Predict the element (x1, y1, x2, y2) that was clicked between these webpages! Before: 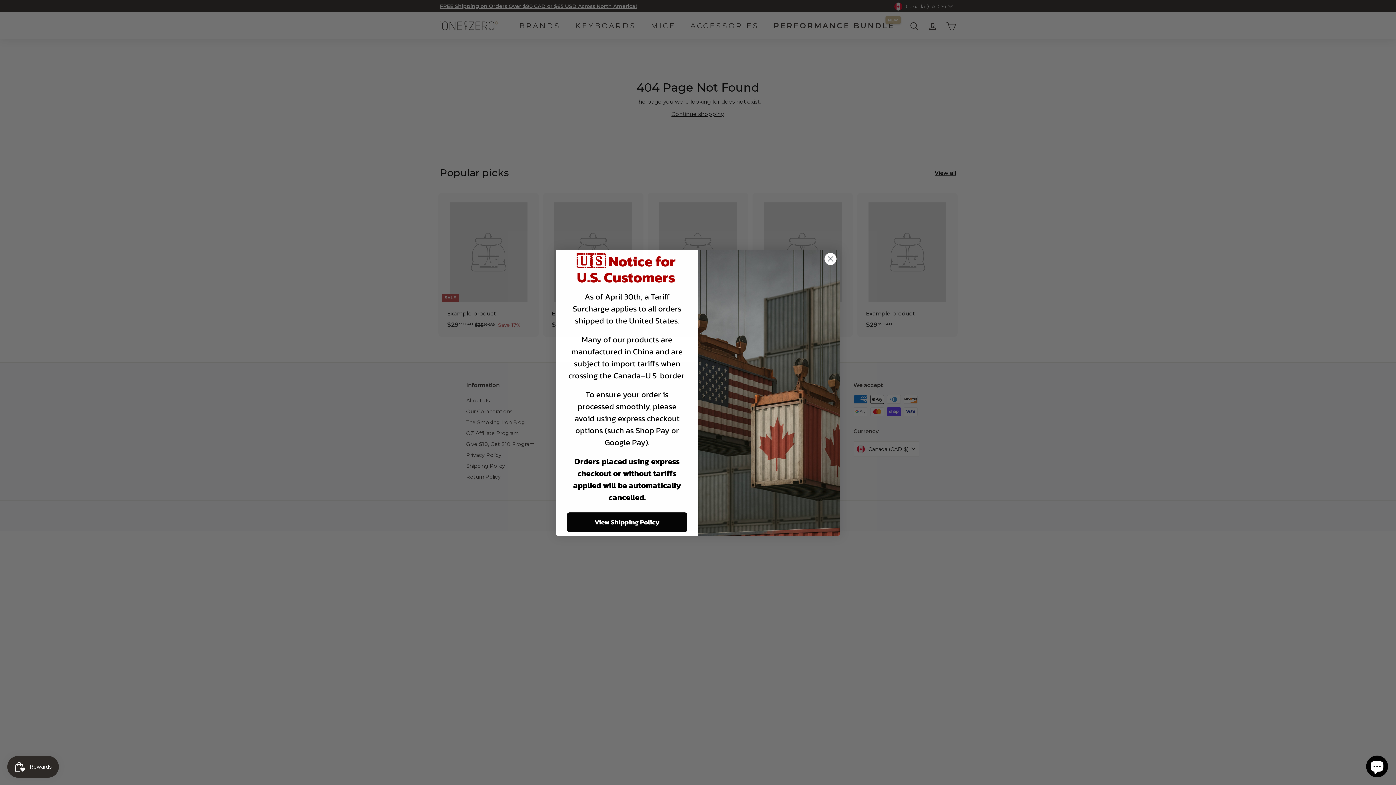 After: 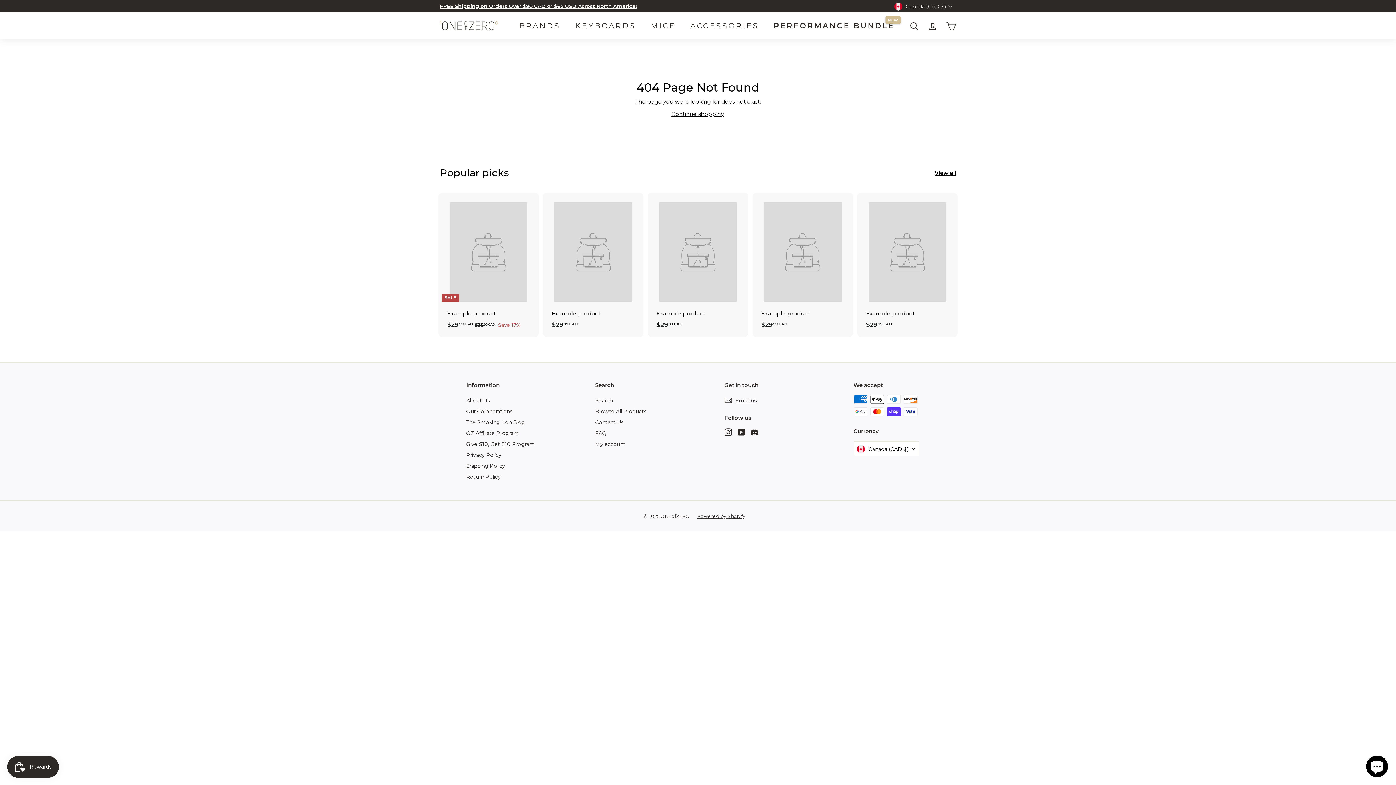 Action: label: Close dialog bbox: (824, 252, 837, 265)